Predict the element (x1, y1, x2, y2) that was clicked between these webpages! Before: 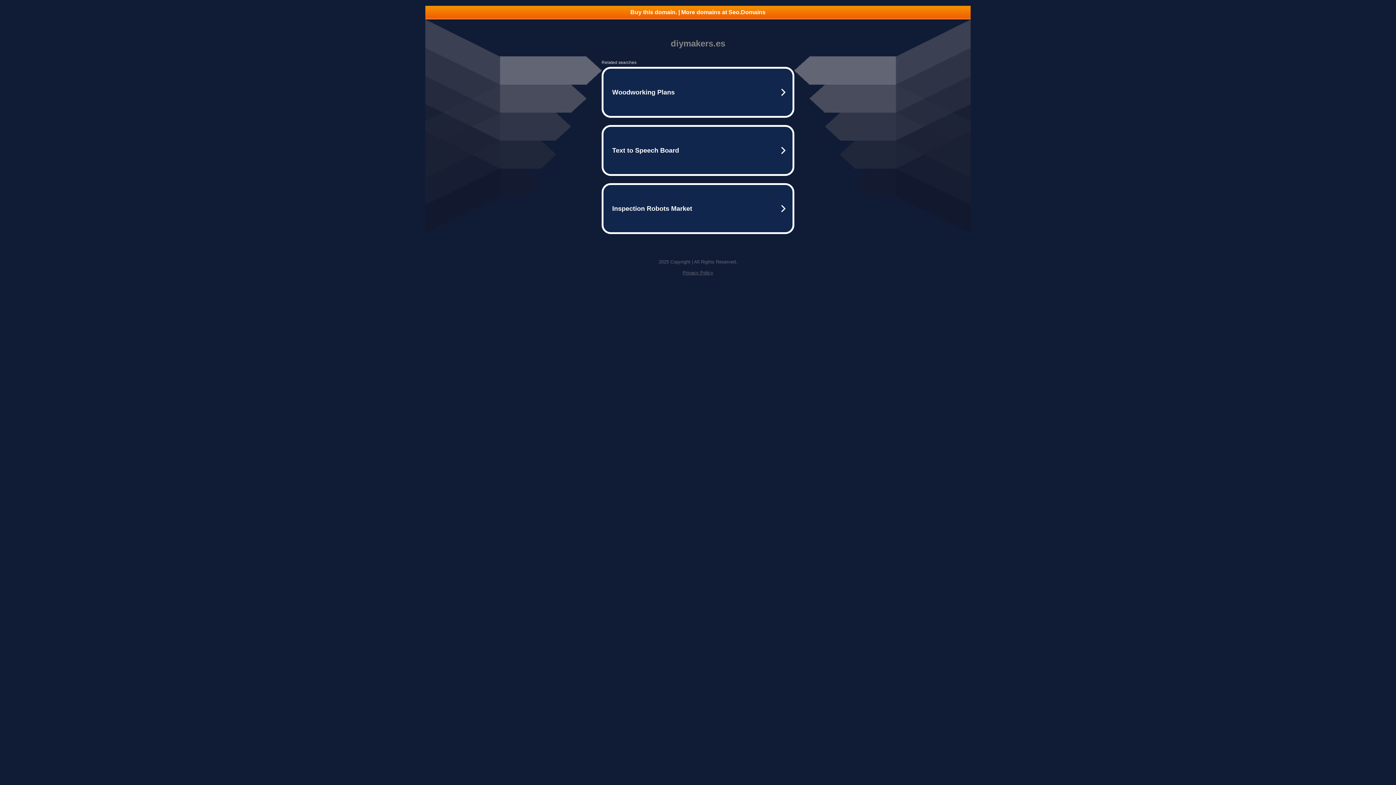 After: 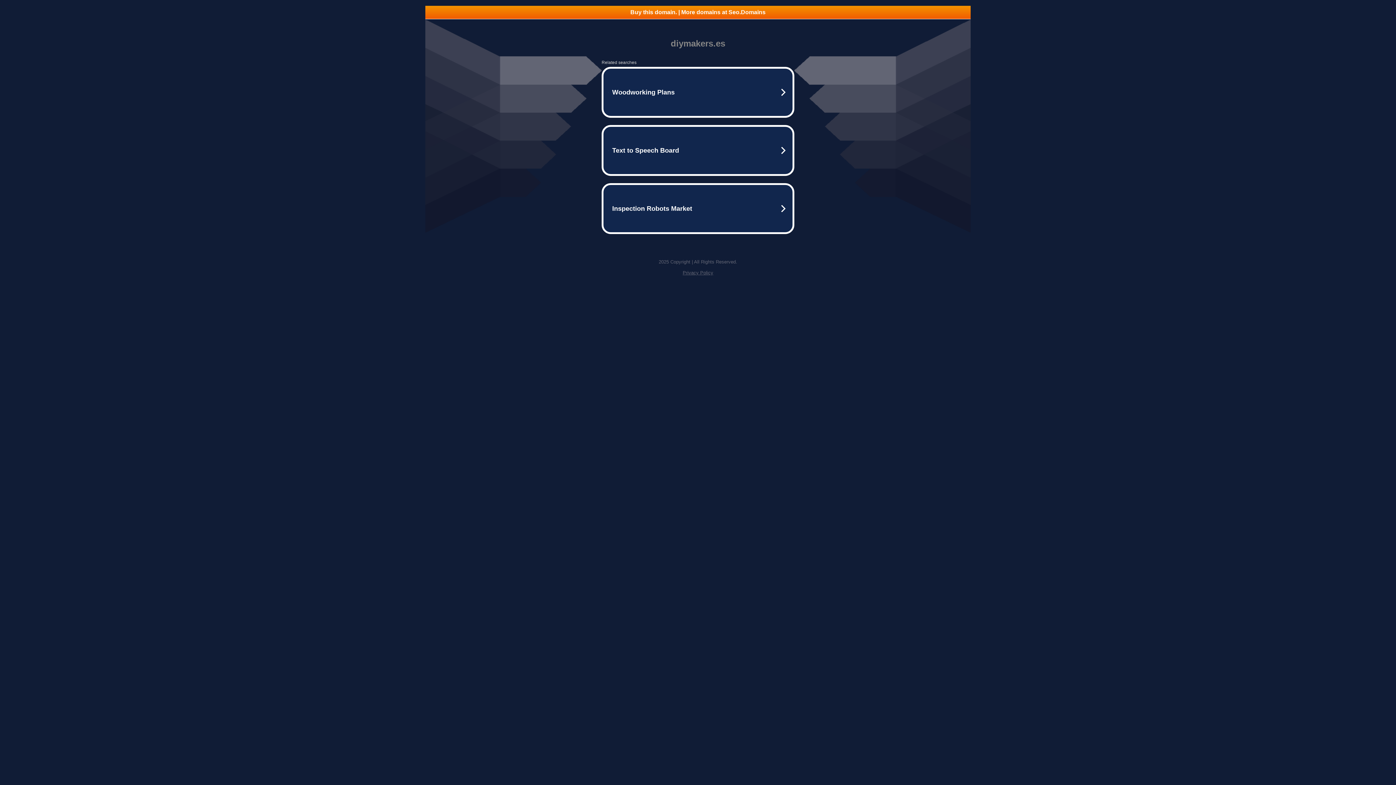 Action: bbox: (682, 270, 713, 275) label: Privacy Policy